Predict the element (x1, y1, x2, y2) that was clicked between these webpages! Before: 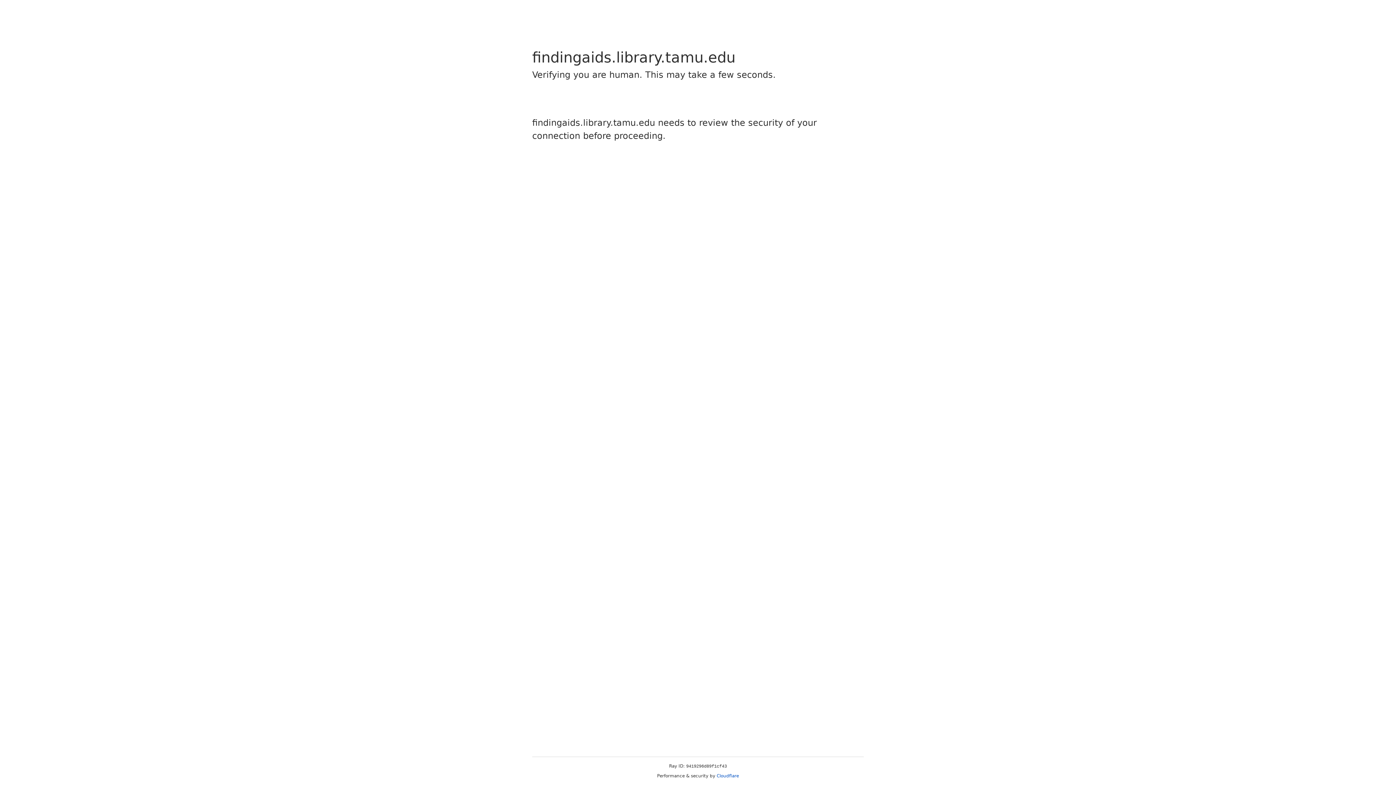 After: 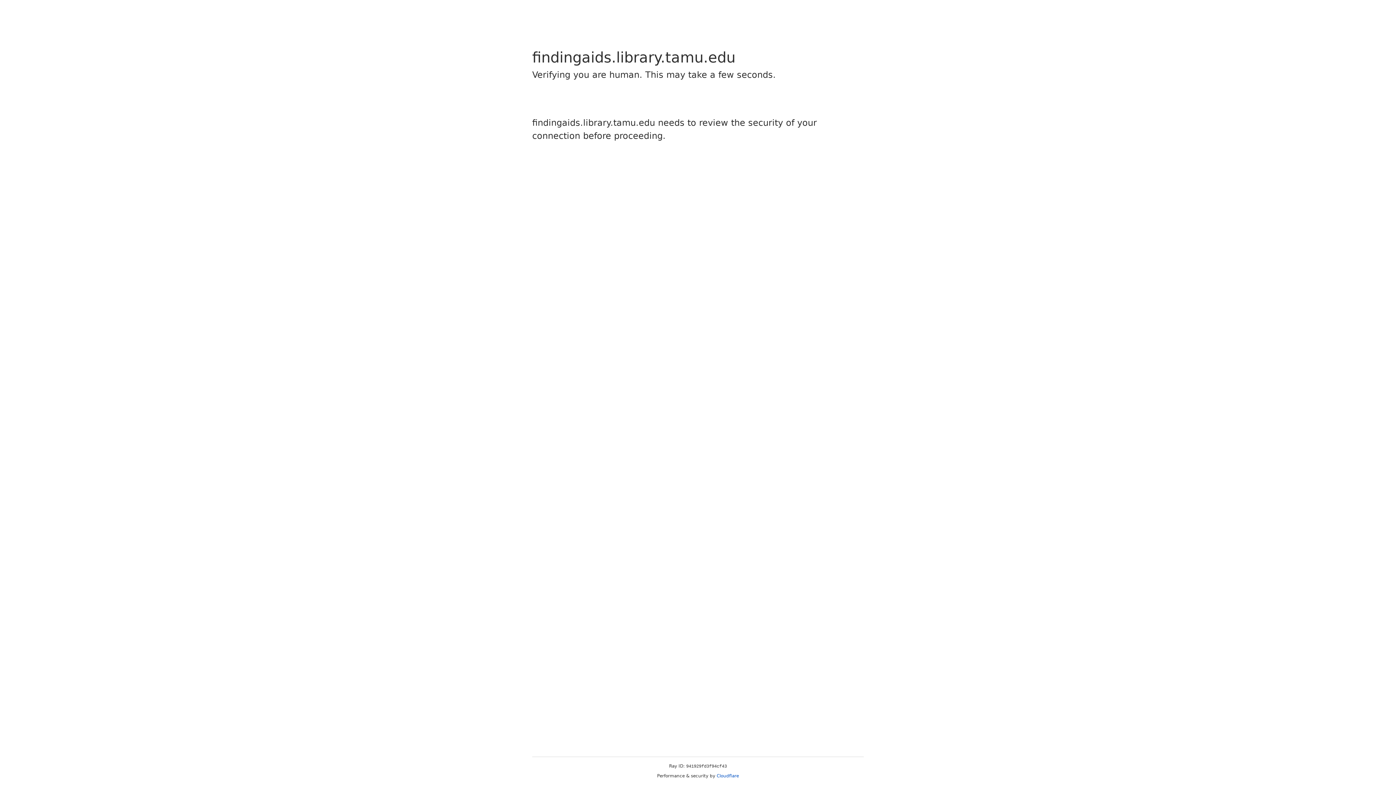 Action: bbox: (716, 773, 739, 778) label: Cloudflare